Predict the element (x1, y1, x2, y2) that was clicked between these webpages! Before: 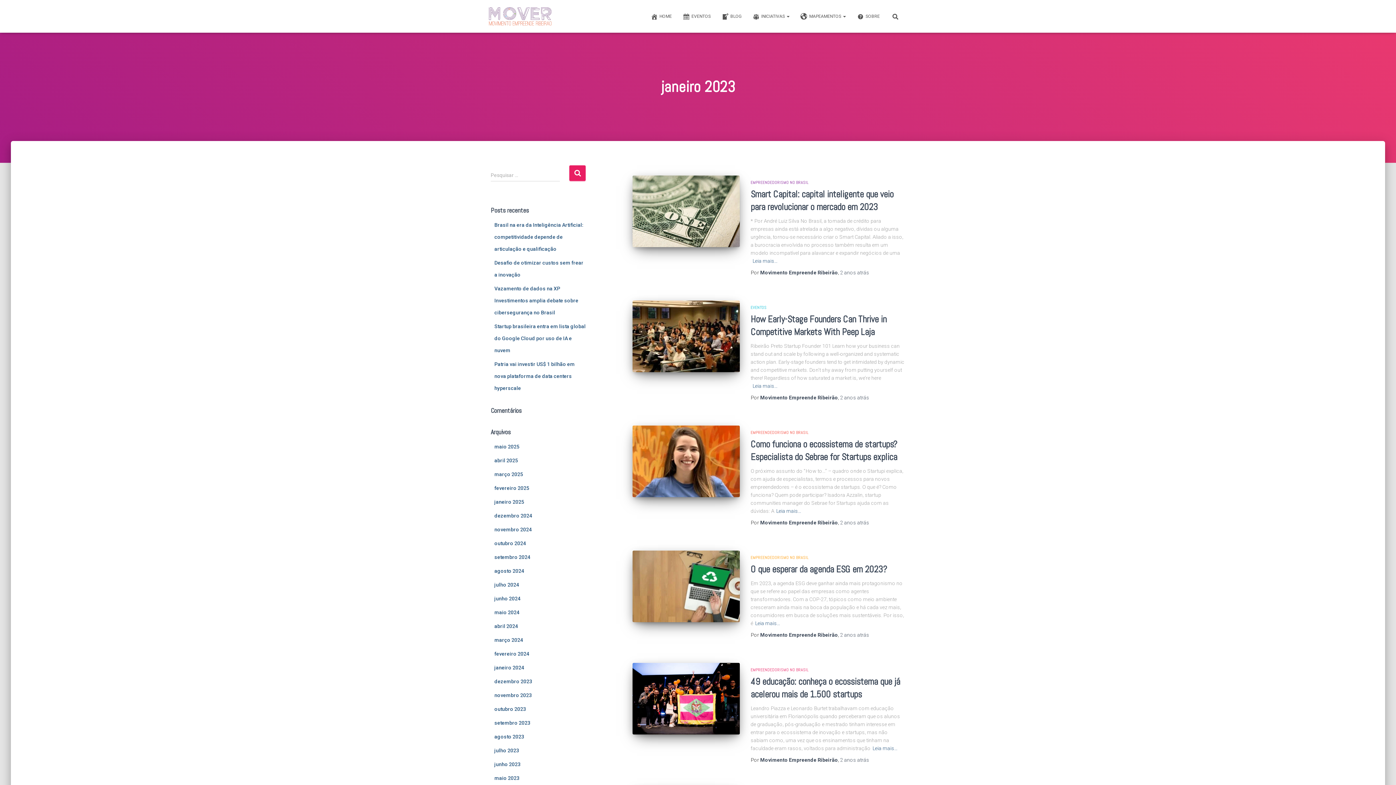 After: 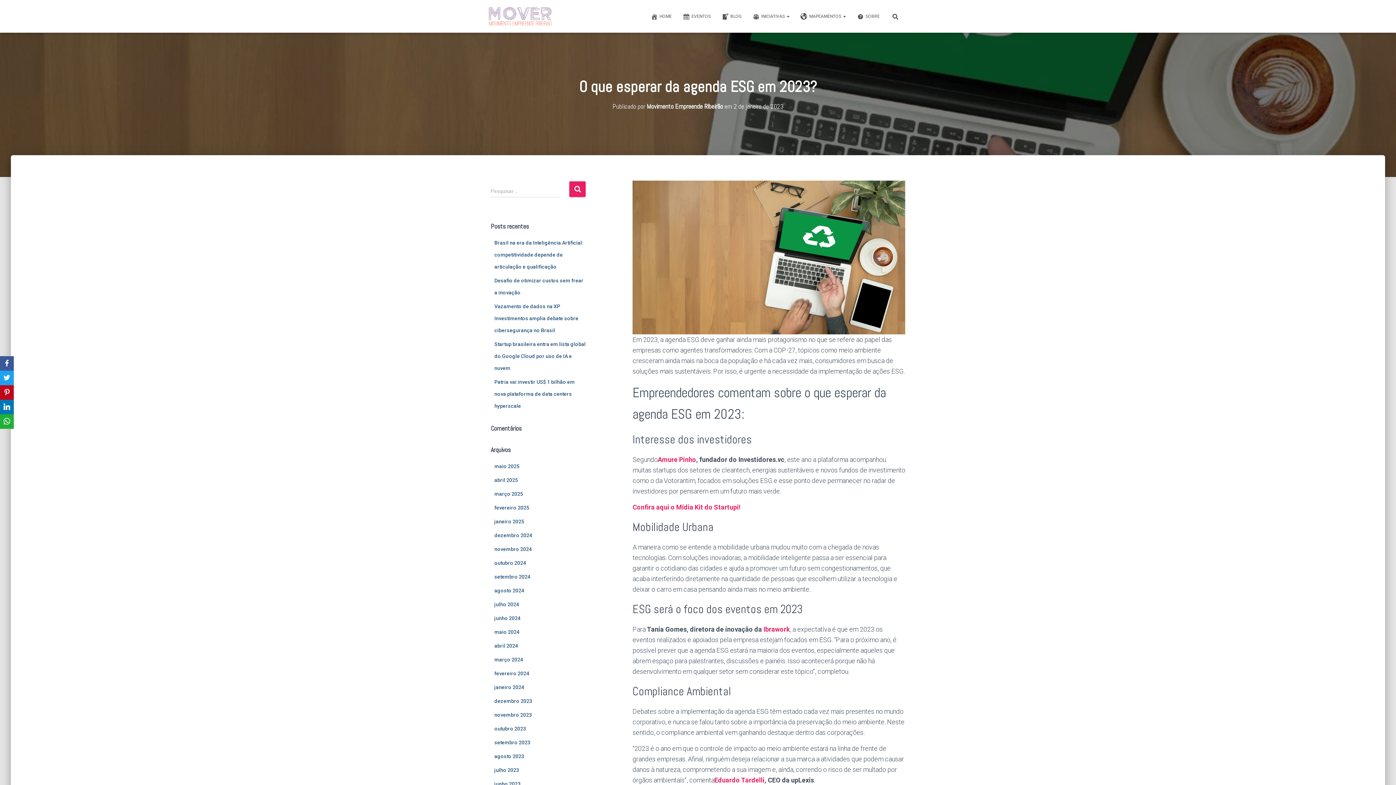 Action: bbox: (755, 619, 780, 627) label: Leia mais…